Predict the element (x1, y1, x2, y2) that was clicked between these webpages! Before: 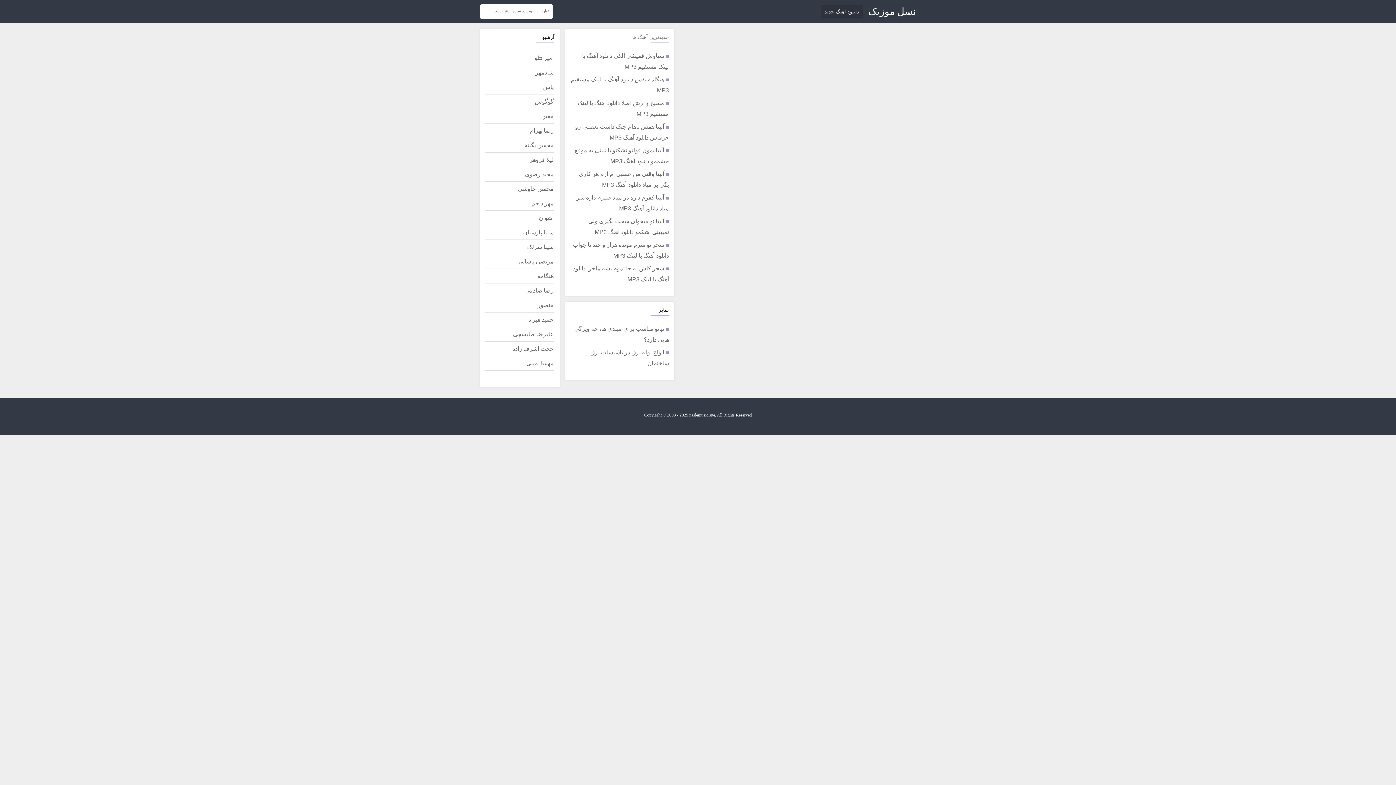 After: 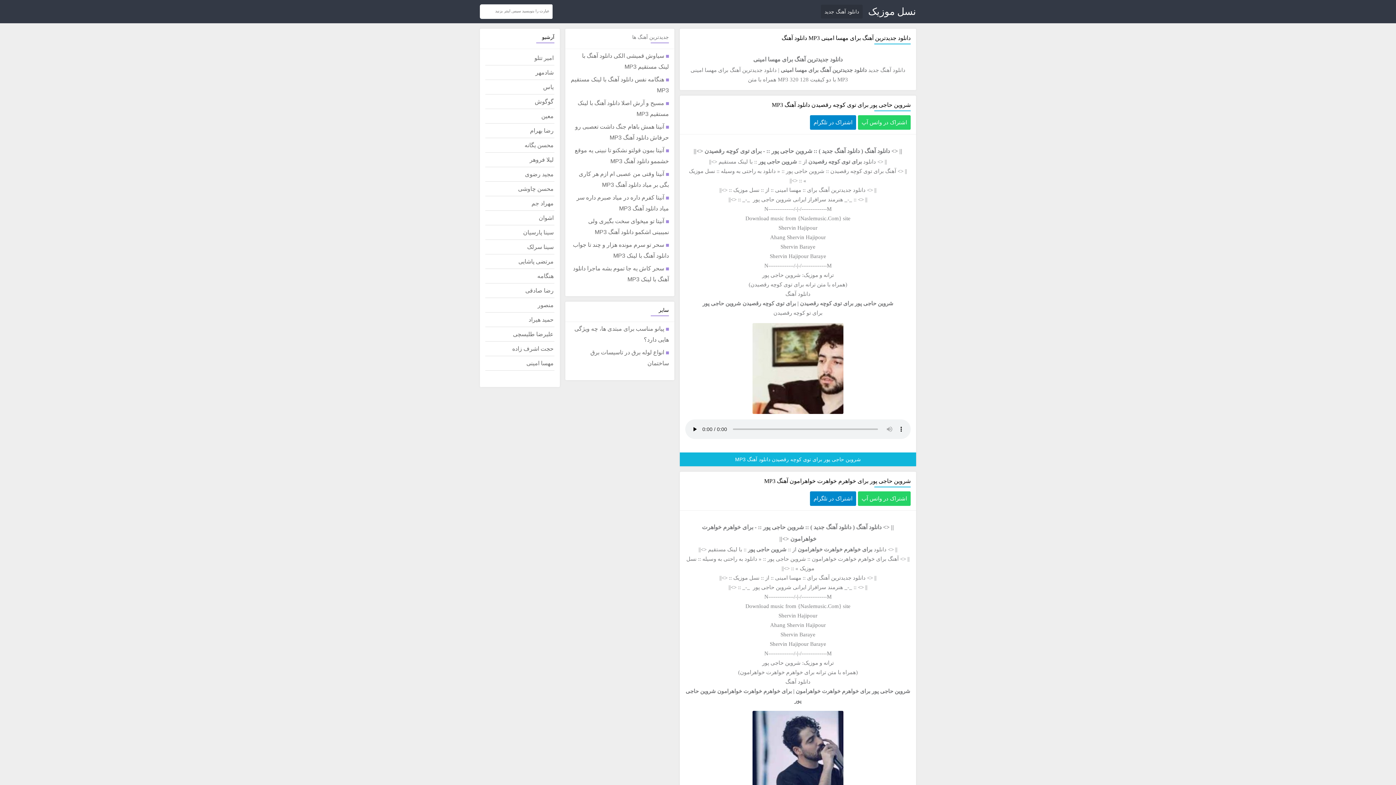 Action: bbox: (485, 356, 554, 370) label: مهسا امینی